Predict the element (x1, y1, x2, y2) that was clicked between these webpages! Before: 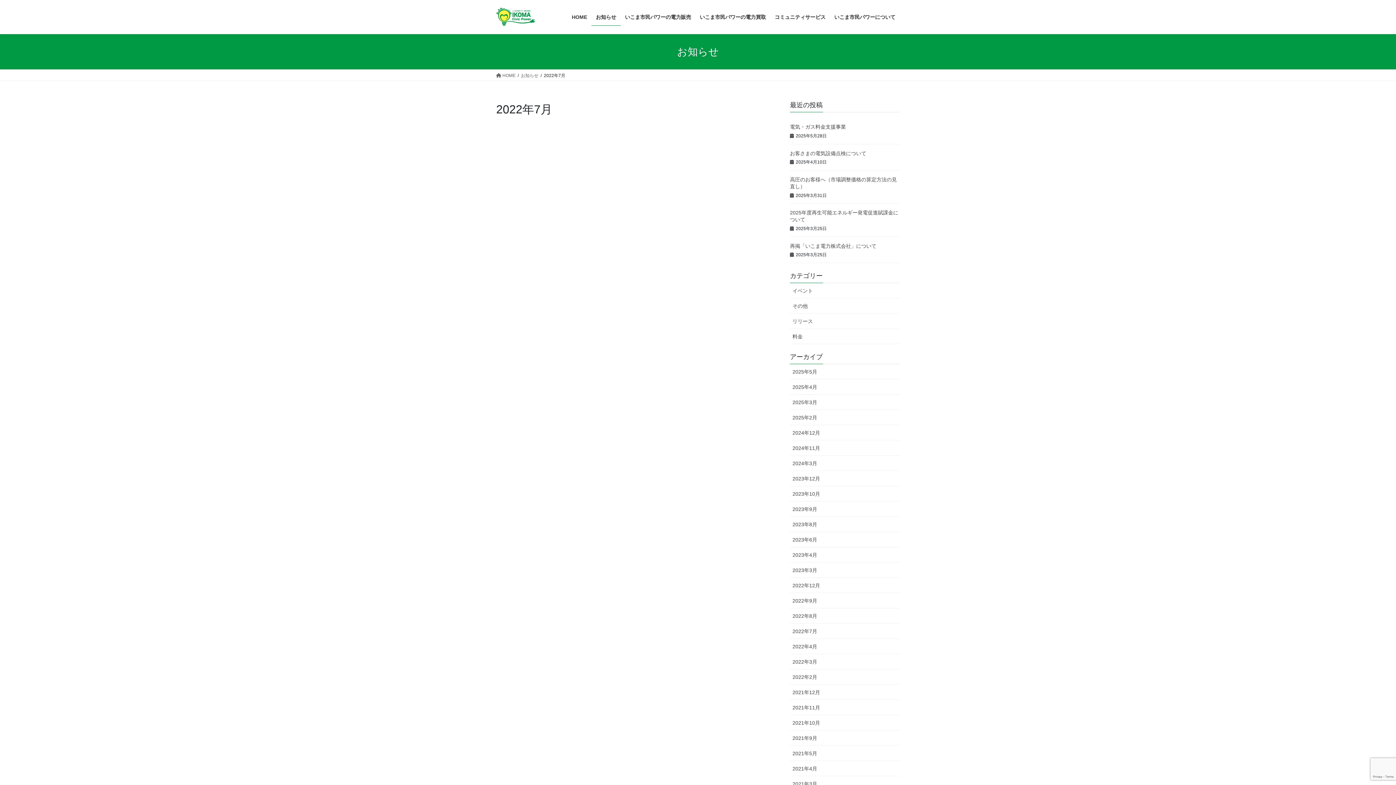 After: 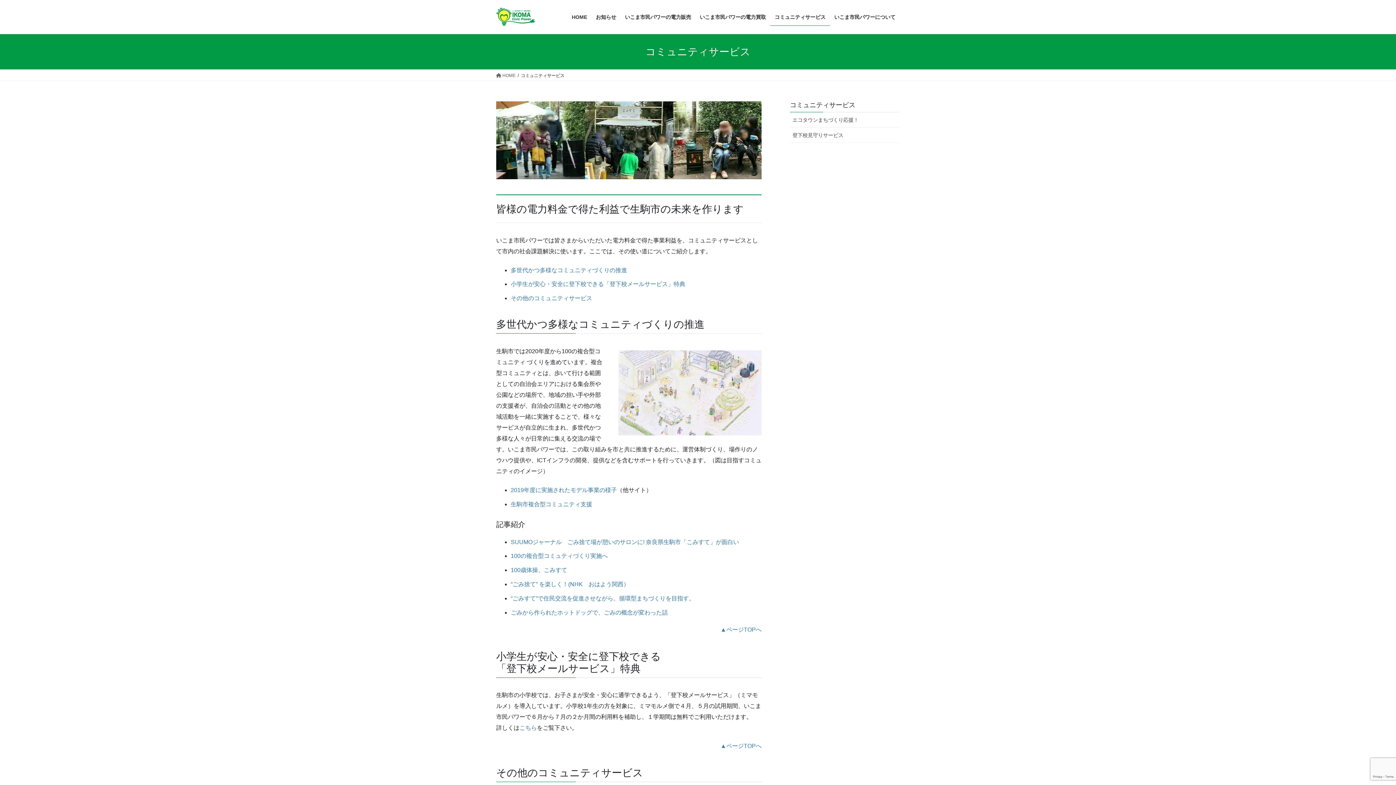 Action: bbox: (770, 8, 830, 25) label: コミュニティサービス